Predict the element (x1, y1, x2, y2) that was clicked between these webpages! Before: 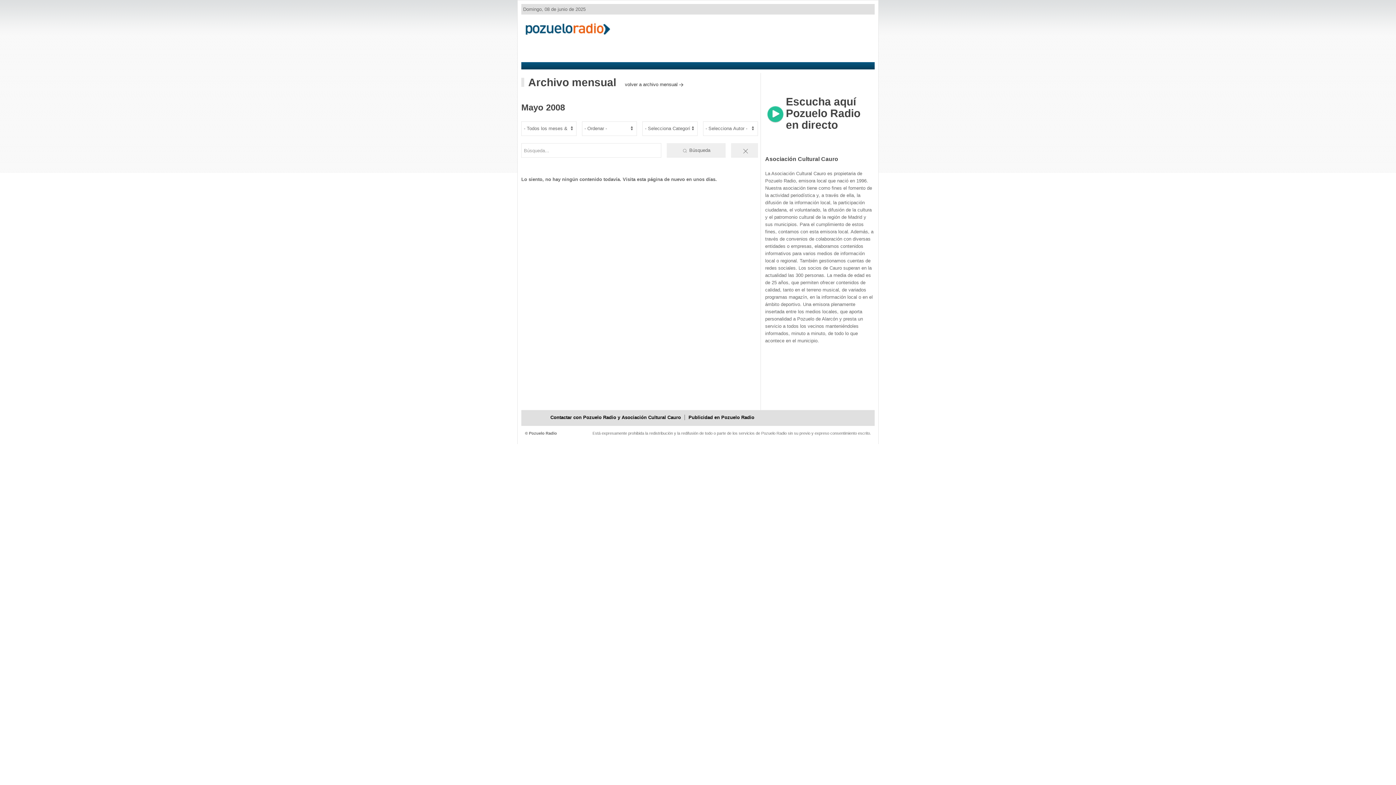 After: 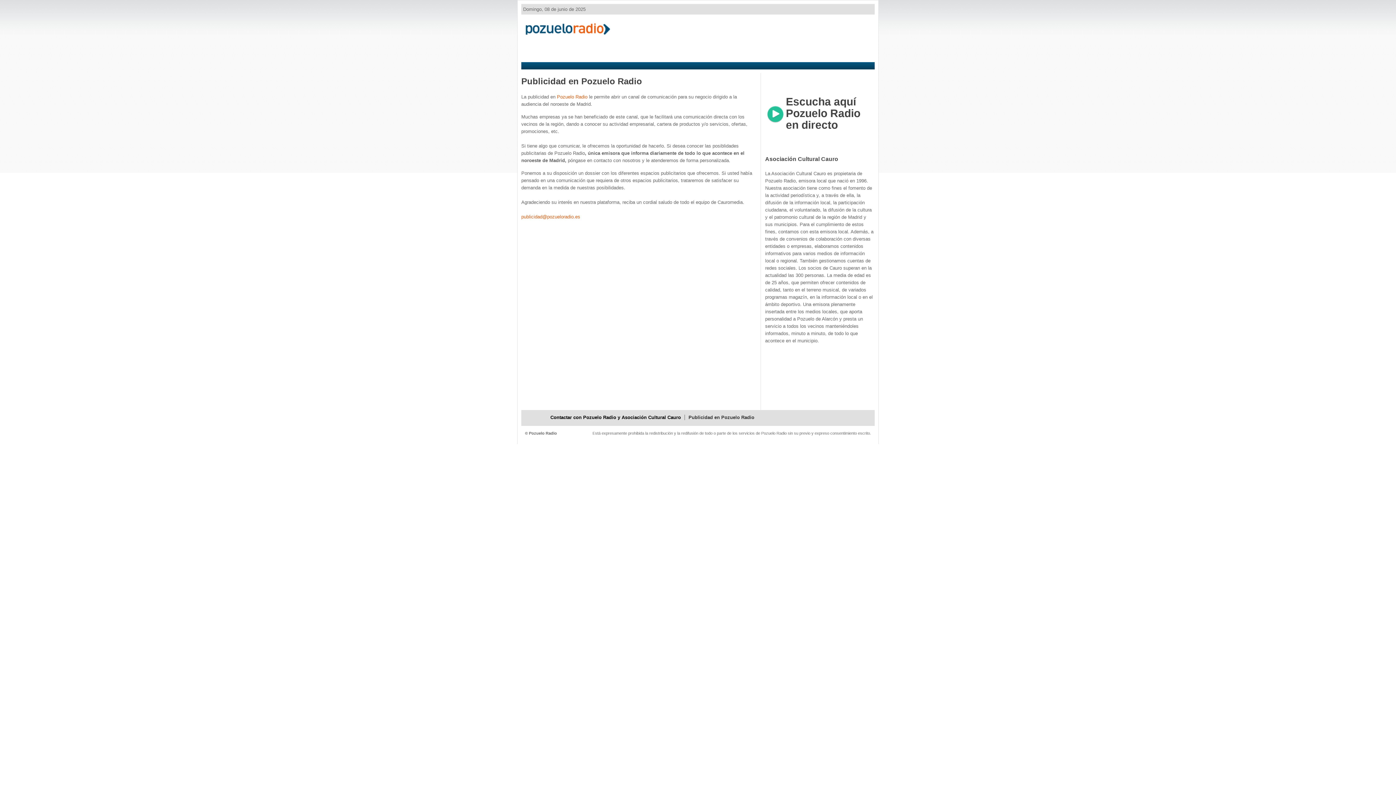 Action: label: Publicidad en Pozuelo Radio bbox: (688, 414, 754, 420)